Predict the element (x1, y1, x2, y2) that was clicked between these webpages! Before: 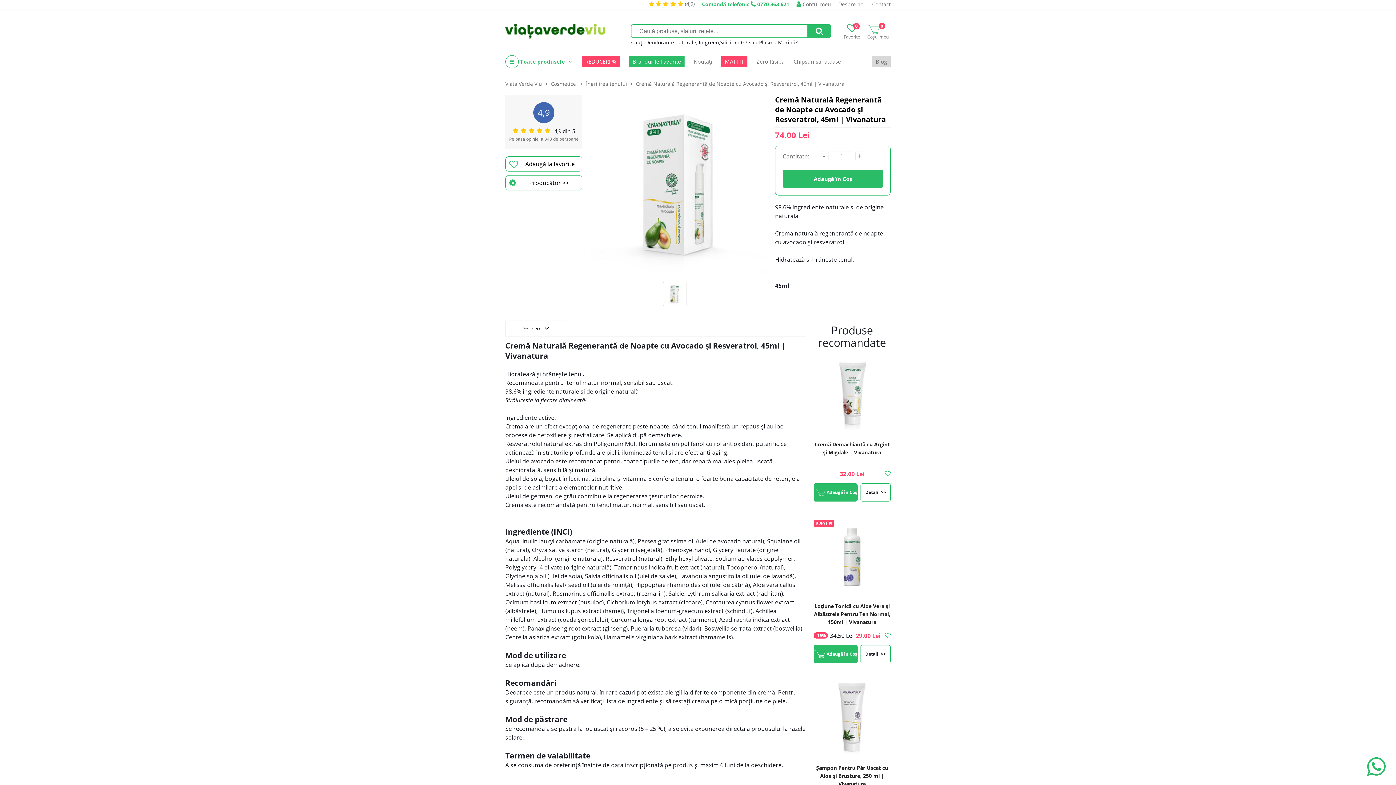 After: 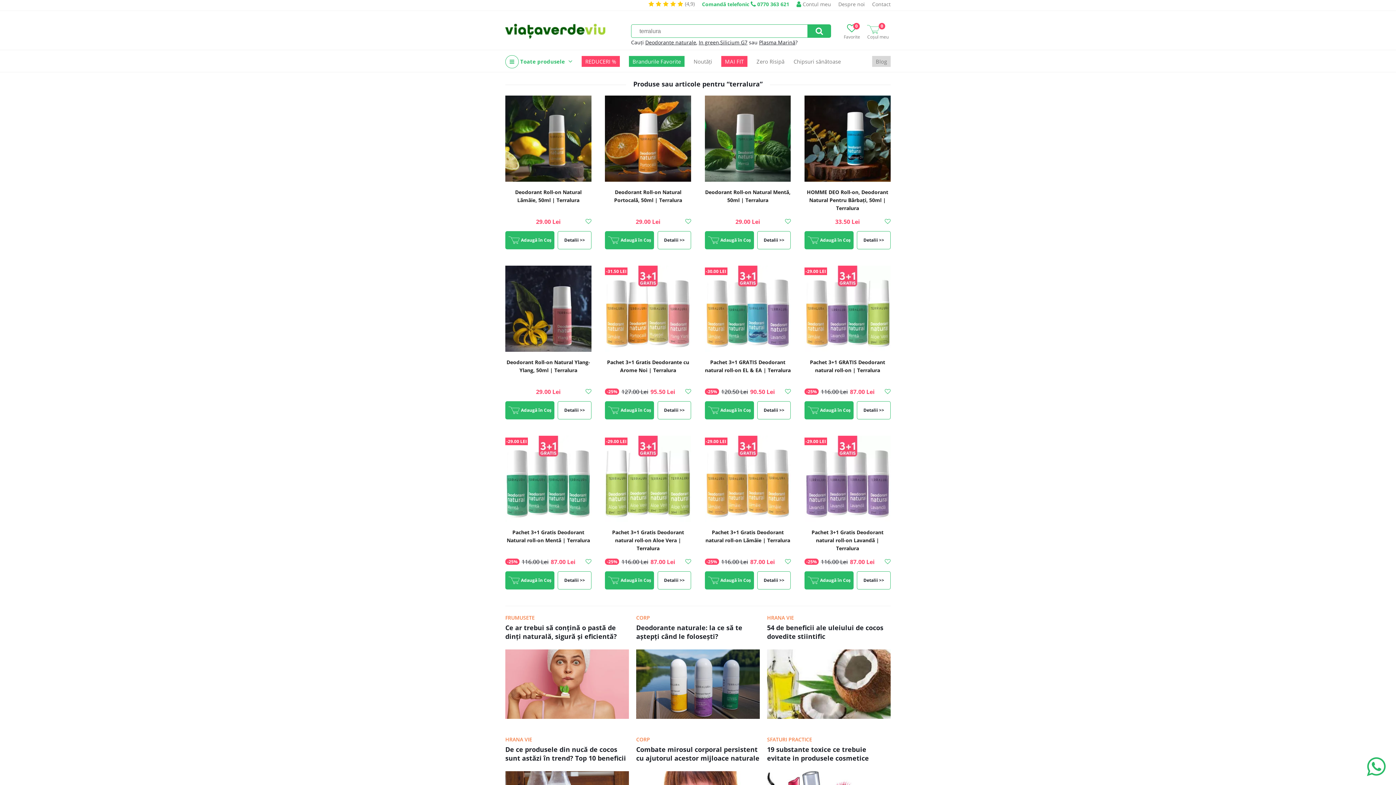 Action: bbox: (645, 38, 696, 45) label: Deodorante naturale